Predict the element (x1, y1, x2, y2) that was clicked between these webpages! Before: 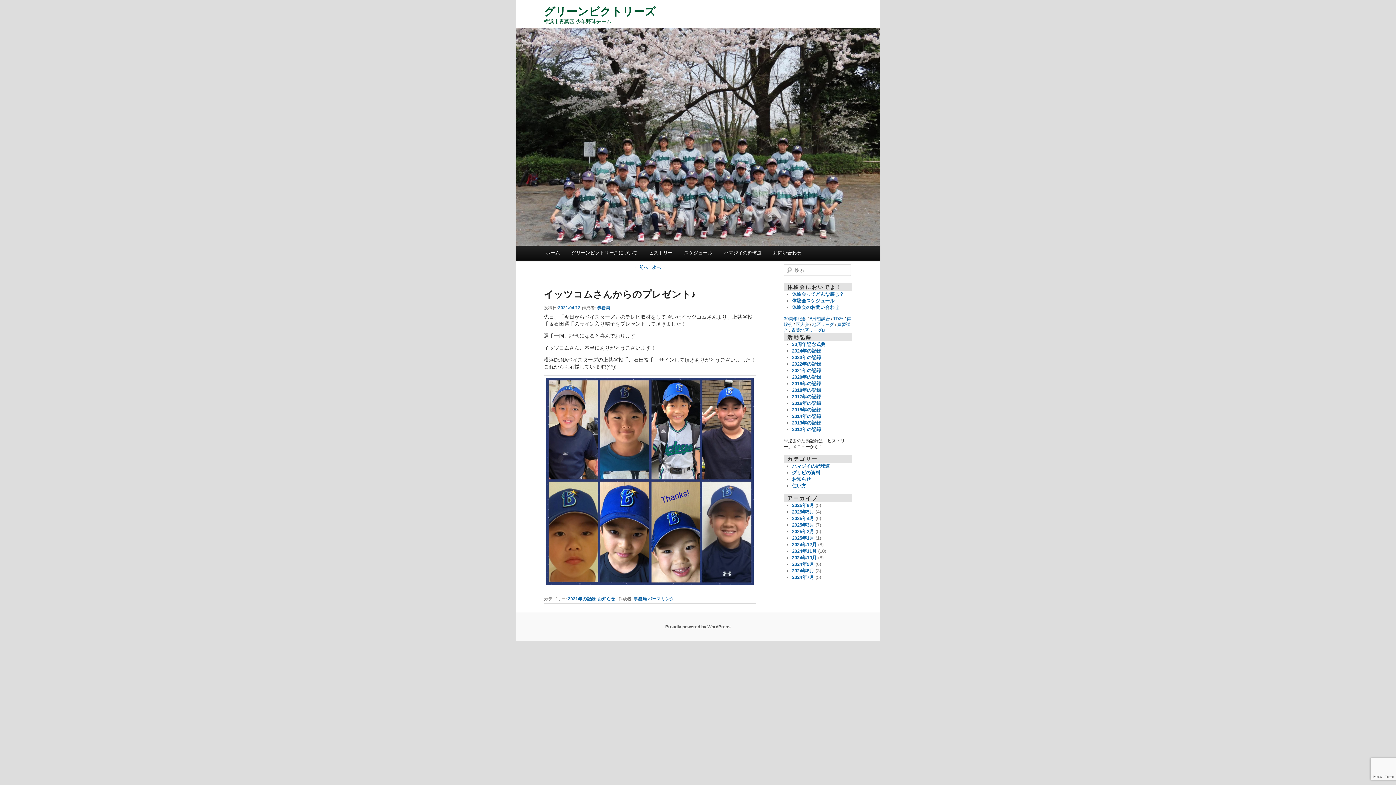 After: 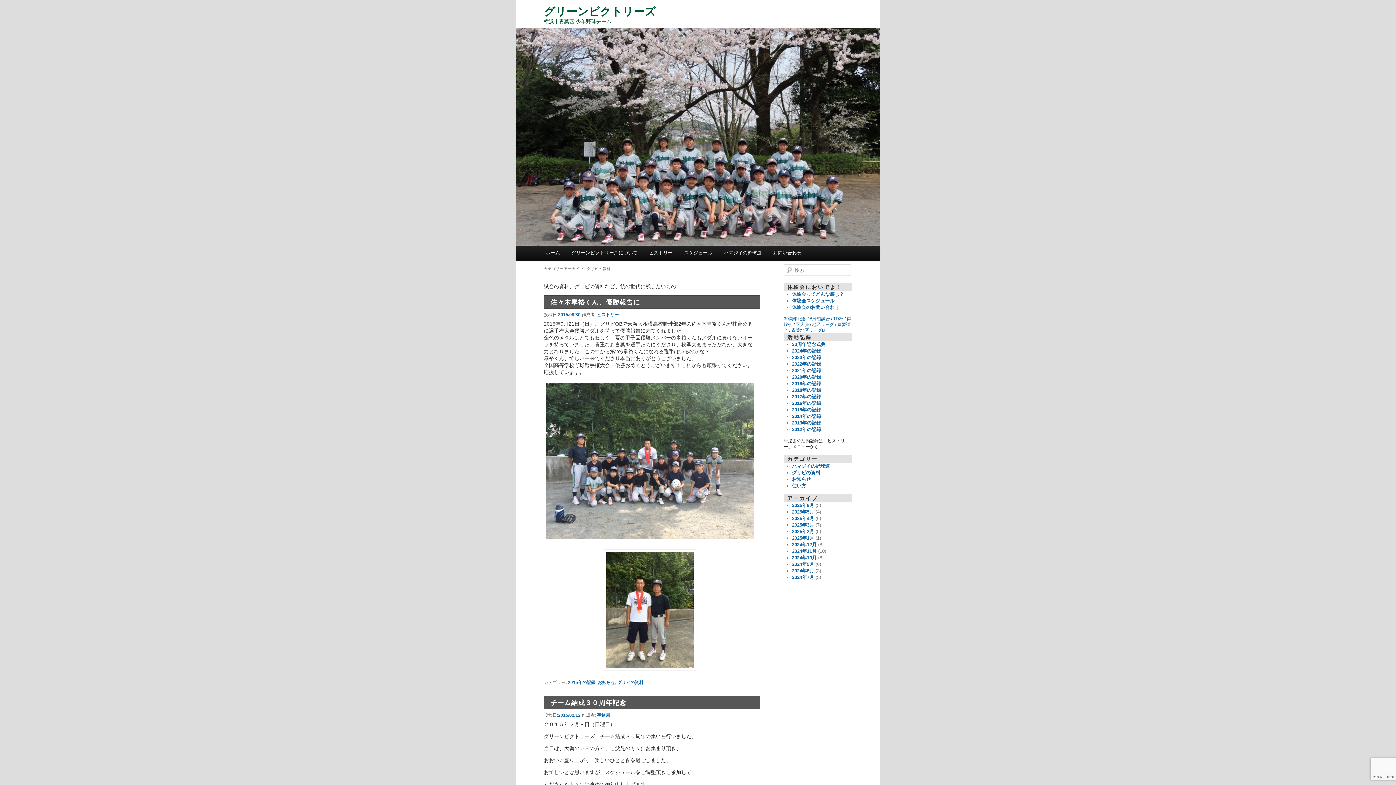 Action: bbox: (792, 470, 820, 475) label: グリビの資料